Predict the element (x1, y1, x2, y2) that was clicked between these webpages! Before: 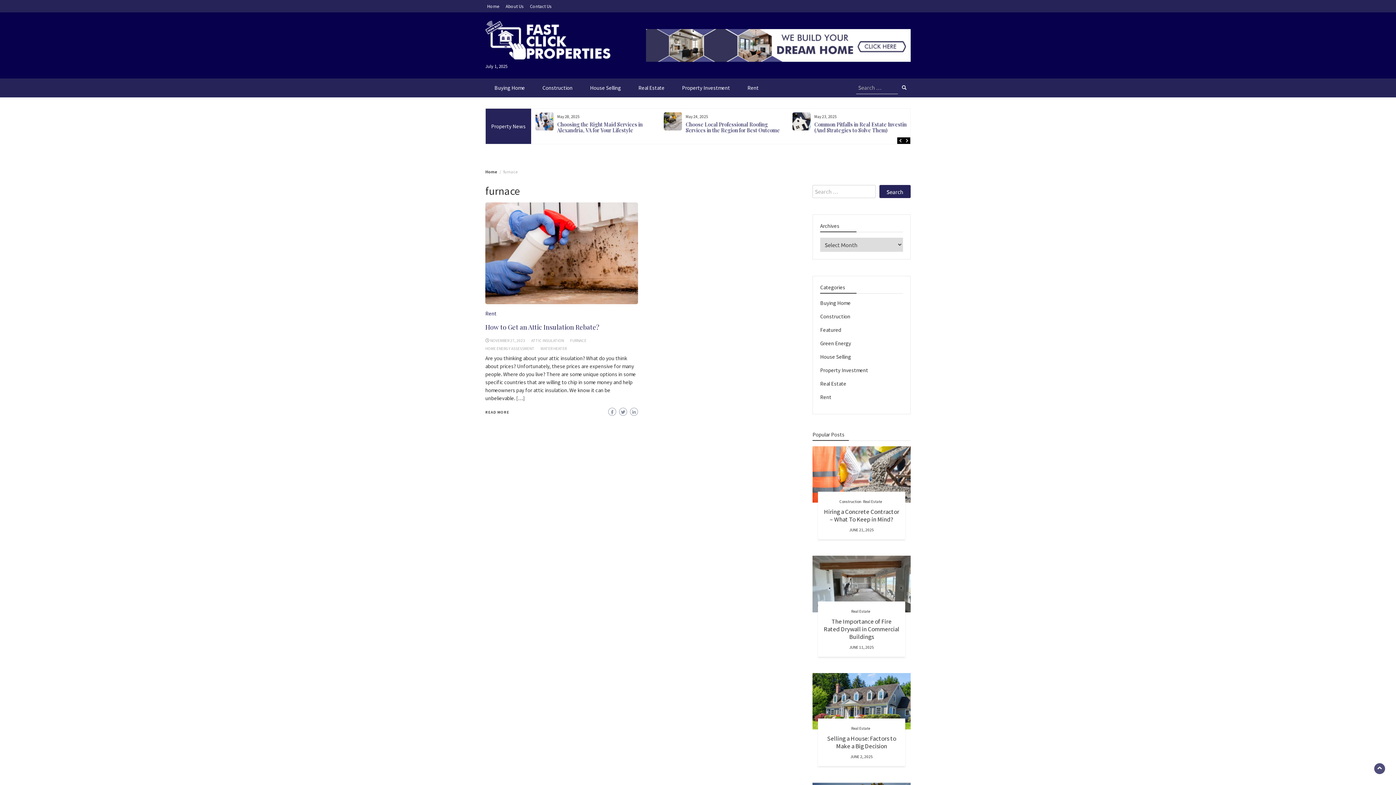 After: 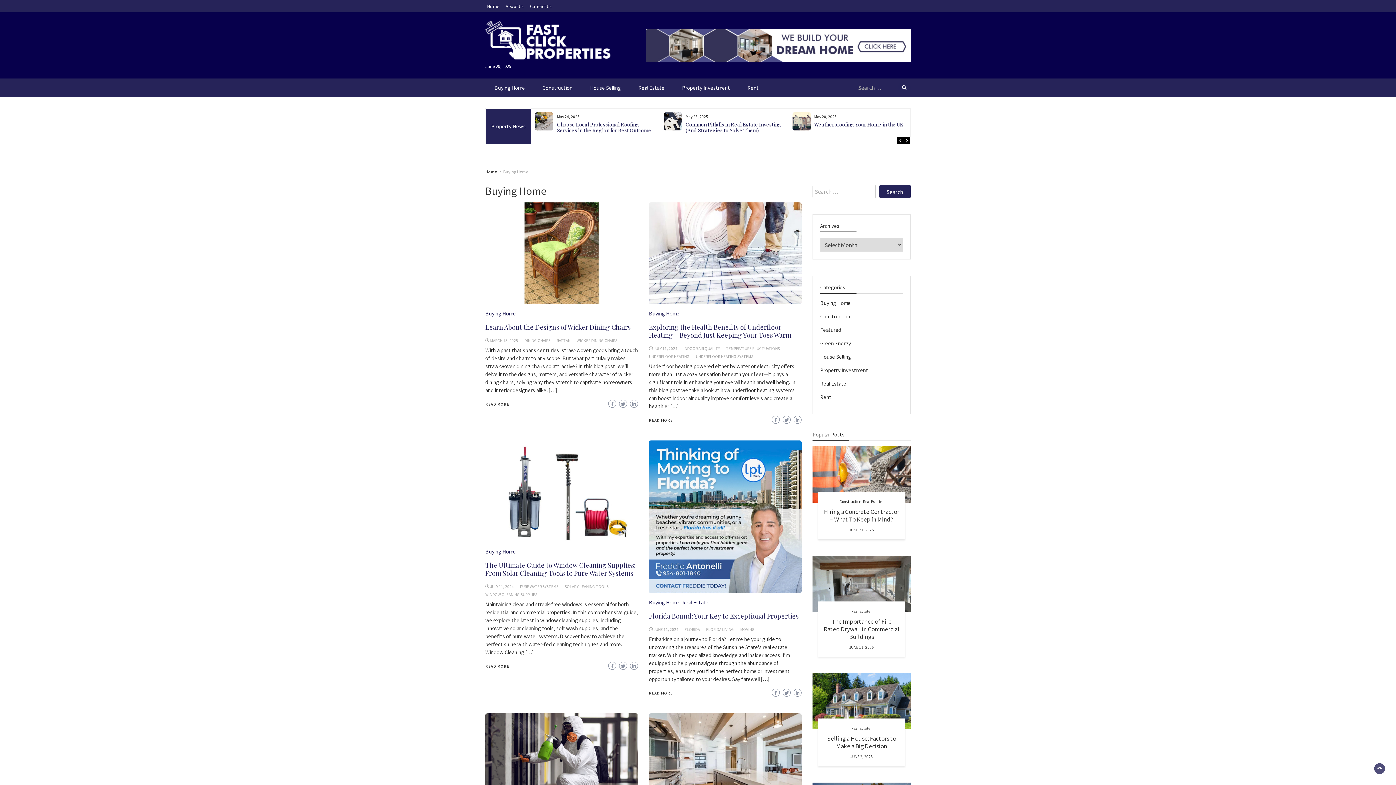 Action: bbox: (820, 299, 850, 306) label: Buying Home